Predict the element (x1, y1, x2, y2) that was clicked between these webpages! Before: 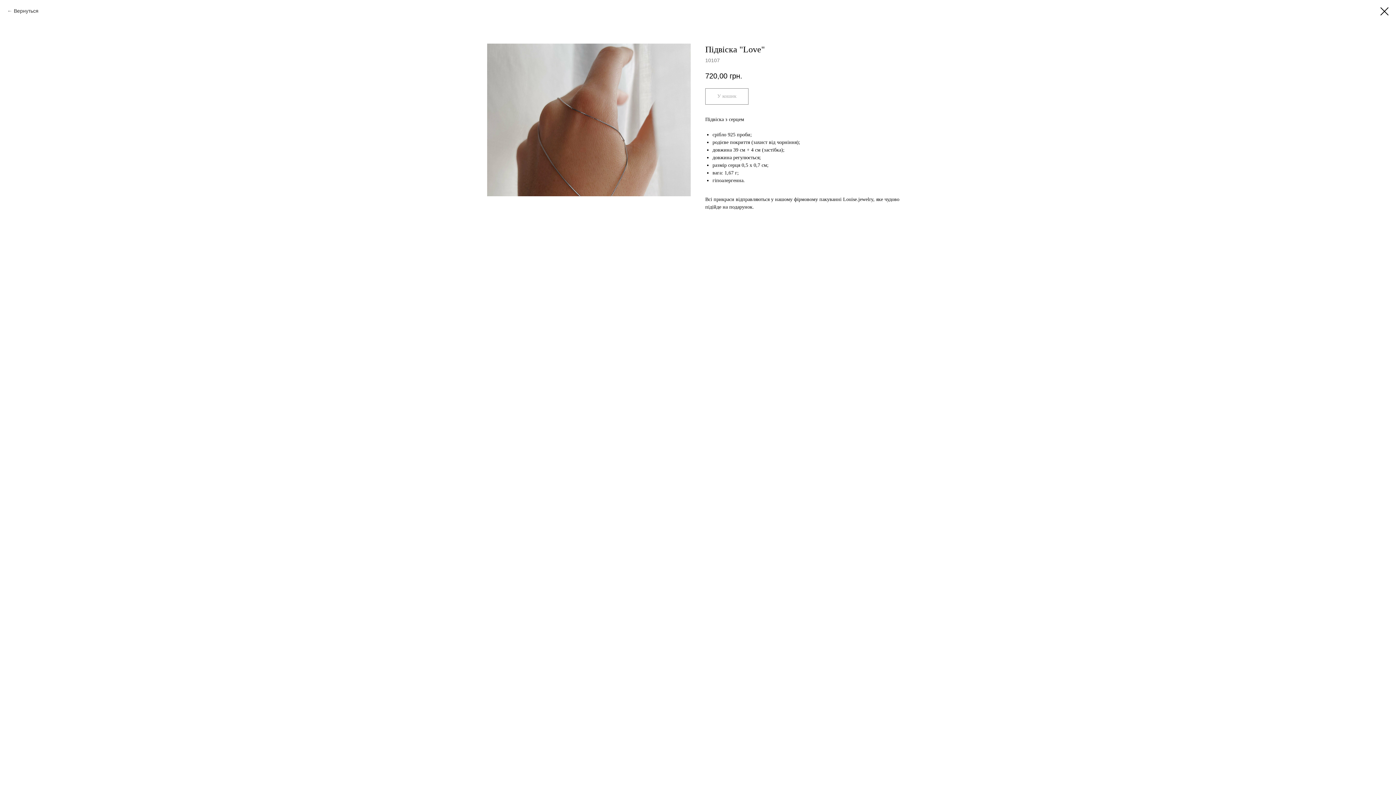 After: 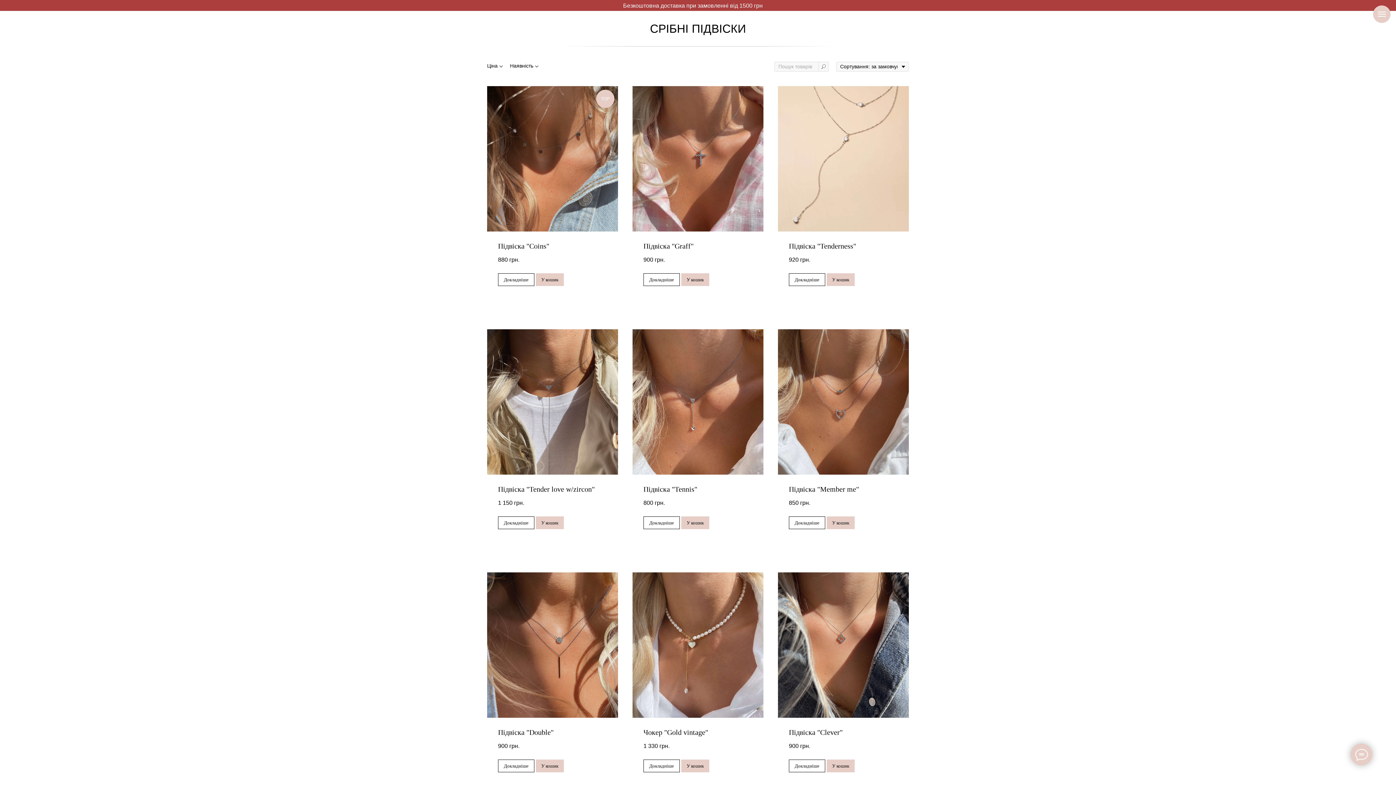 Action: bbox: (7, 7, 38, 14) label: Вернуться